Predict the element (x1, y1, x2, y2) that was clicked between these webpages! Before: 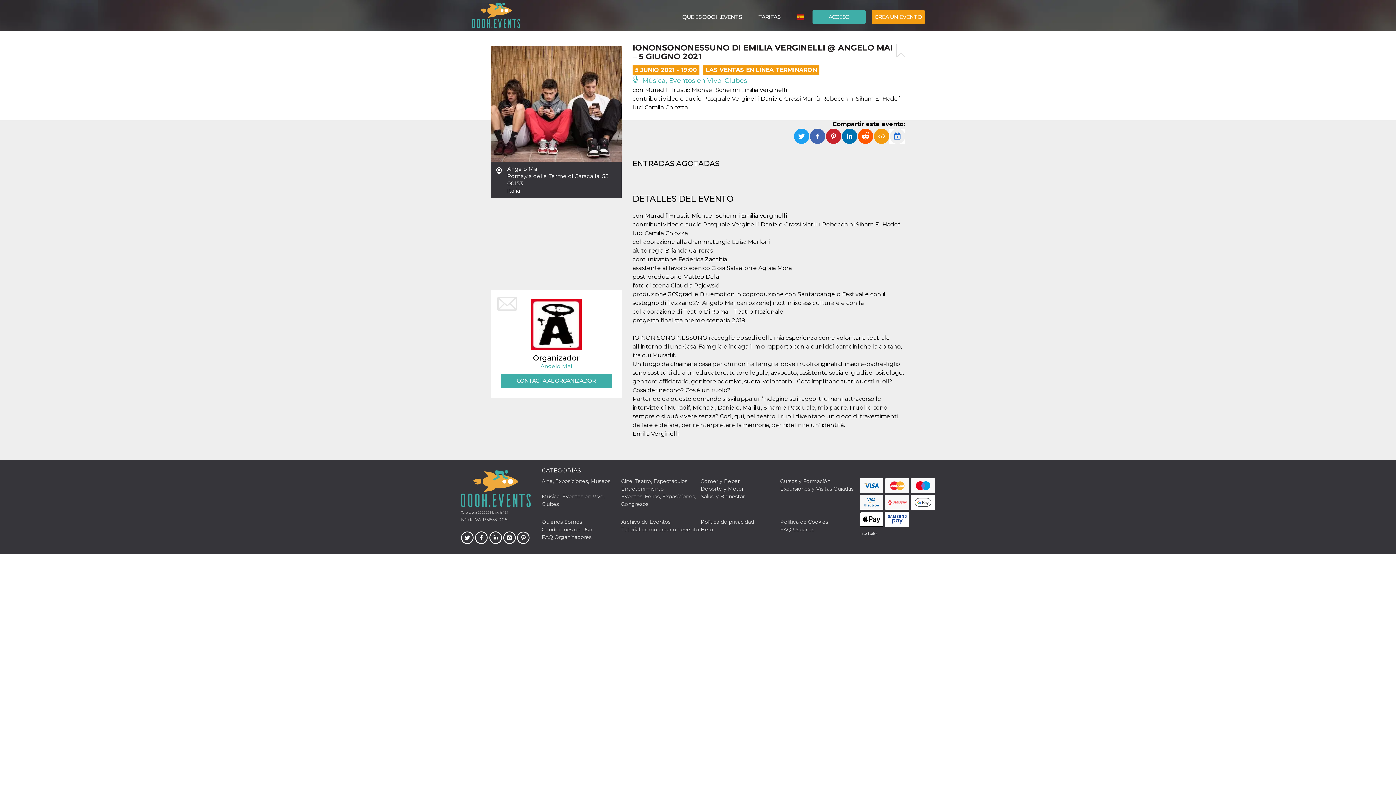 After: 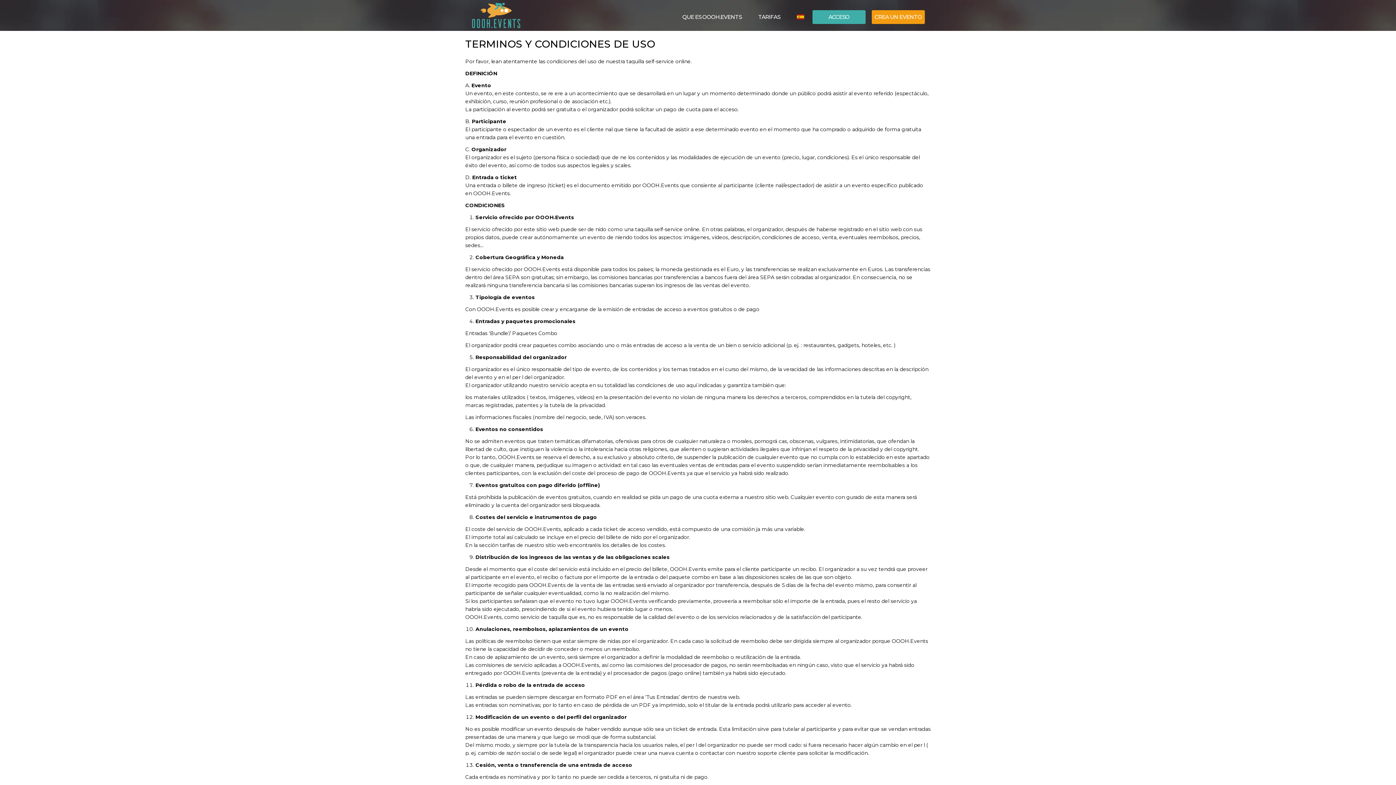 Action: label: Condiciones de Uso bbox: (541, 526, 592, 533)